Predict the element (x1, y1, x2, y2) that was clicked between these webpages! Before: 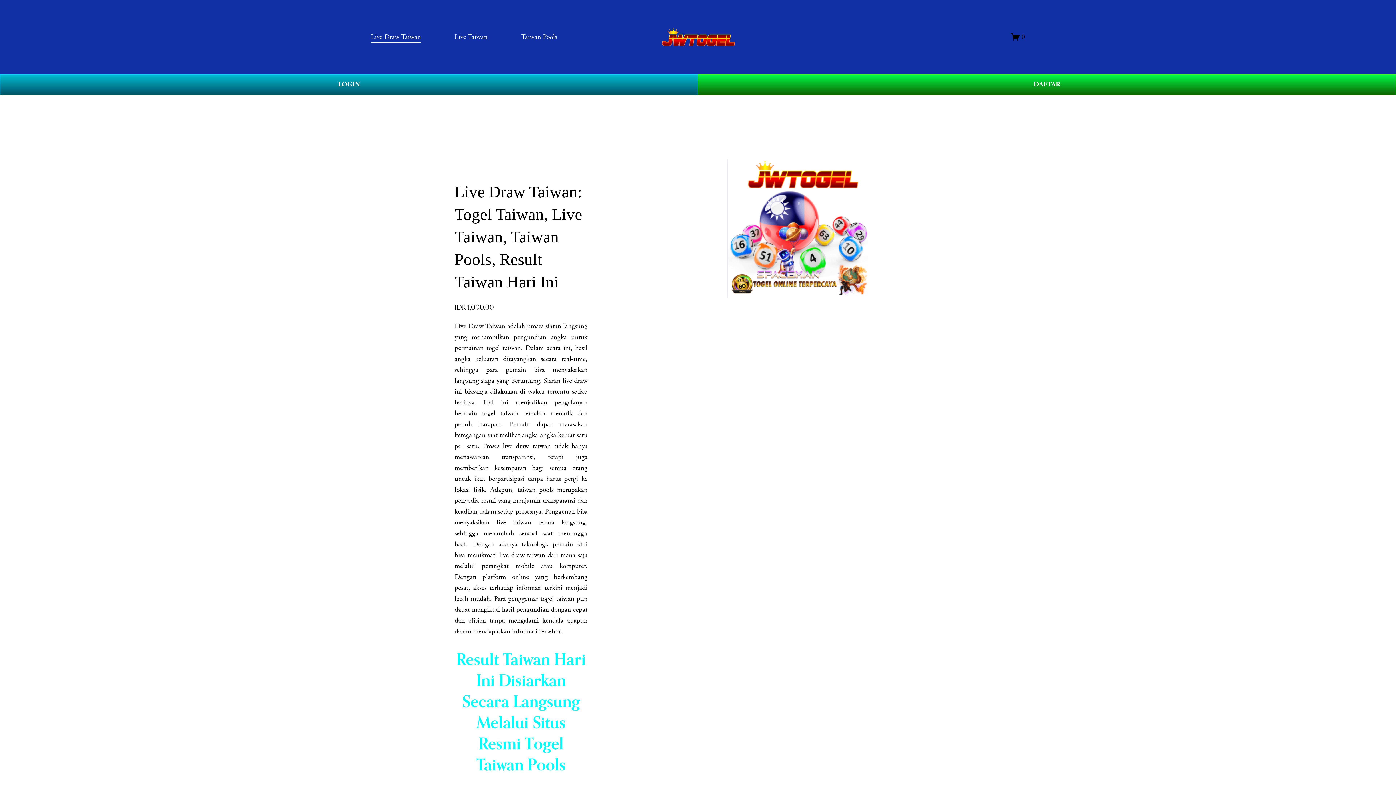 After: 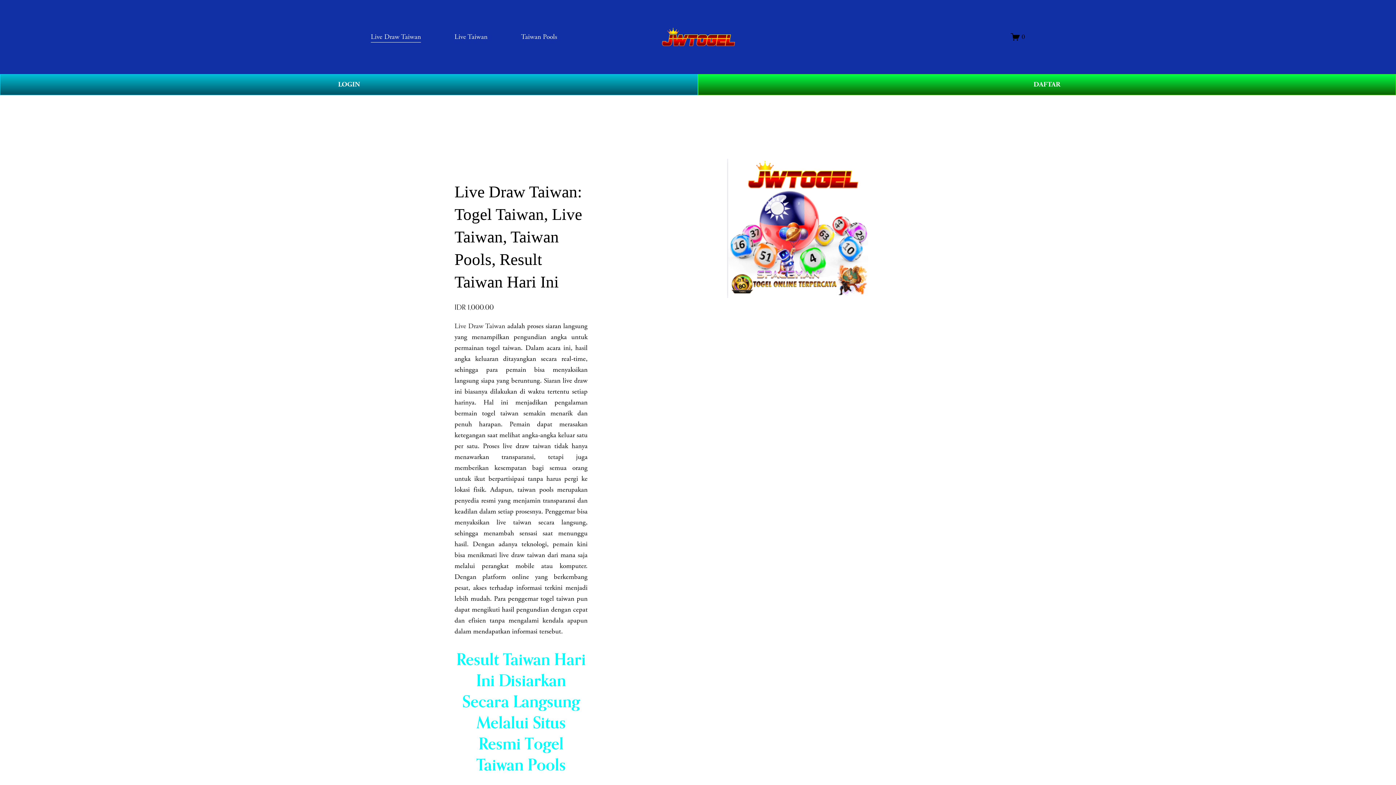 Action: bbox: (370, 30, 421, 43) label: Live Draw Taiwan